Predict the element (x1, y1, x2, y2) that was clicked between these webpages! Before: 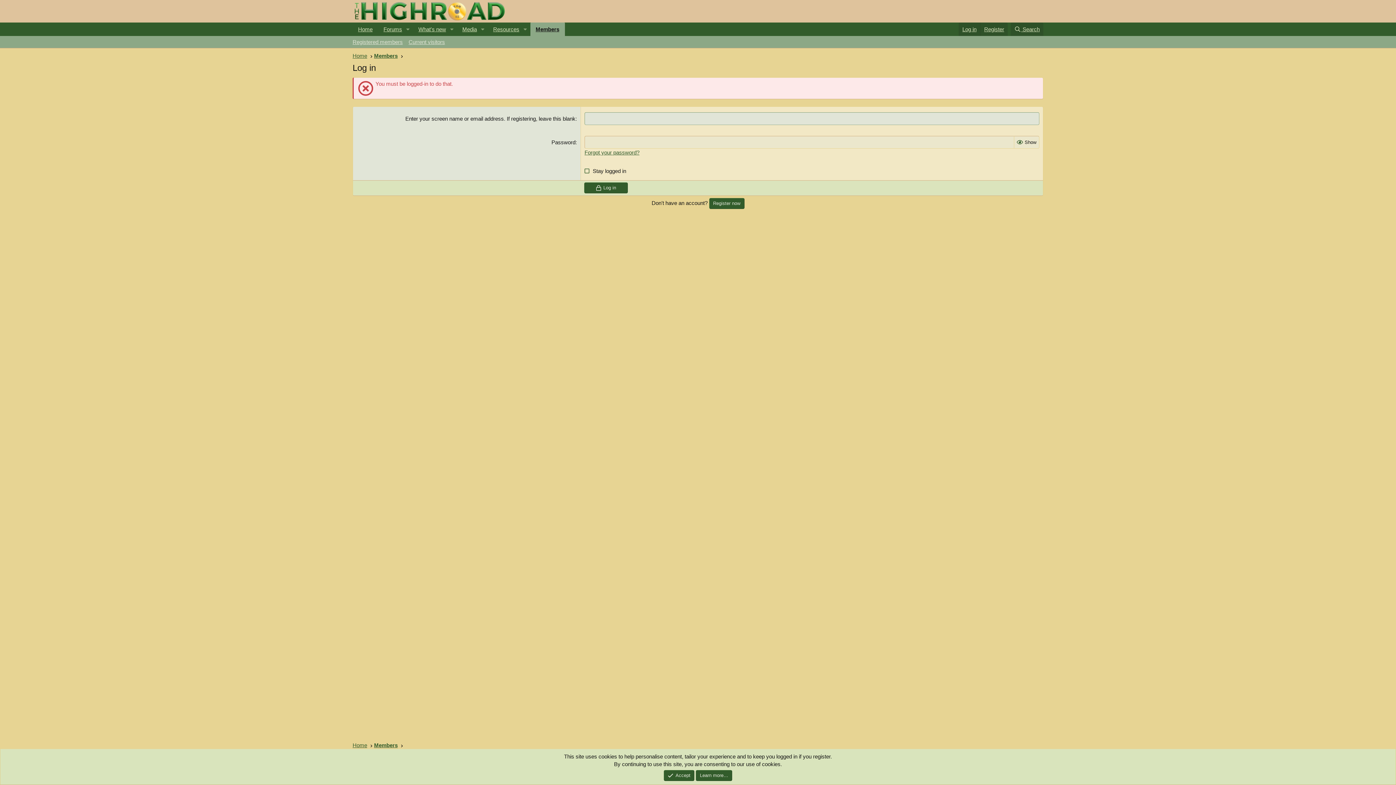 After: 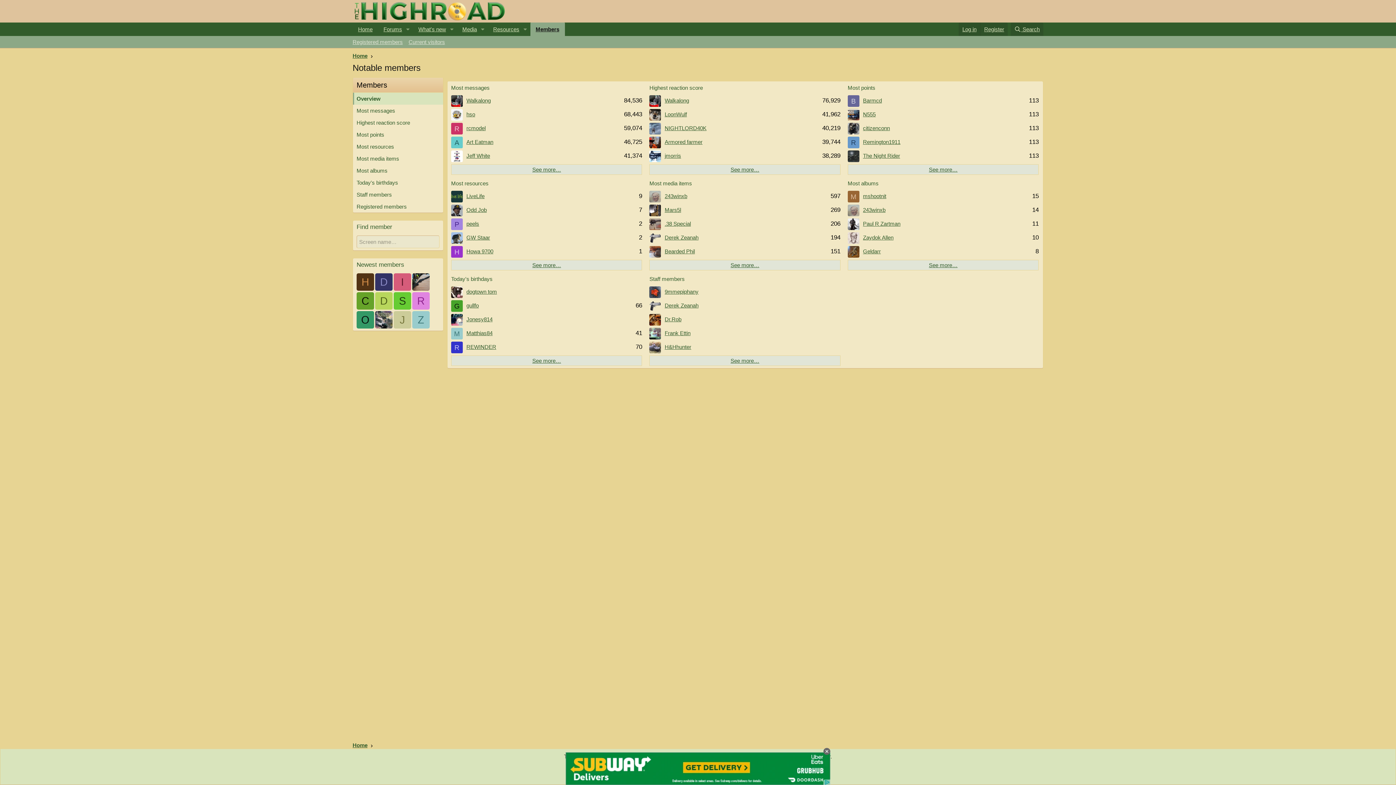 Action: label: Members bbox: (530, 22, 564, 36)